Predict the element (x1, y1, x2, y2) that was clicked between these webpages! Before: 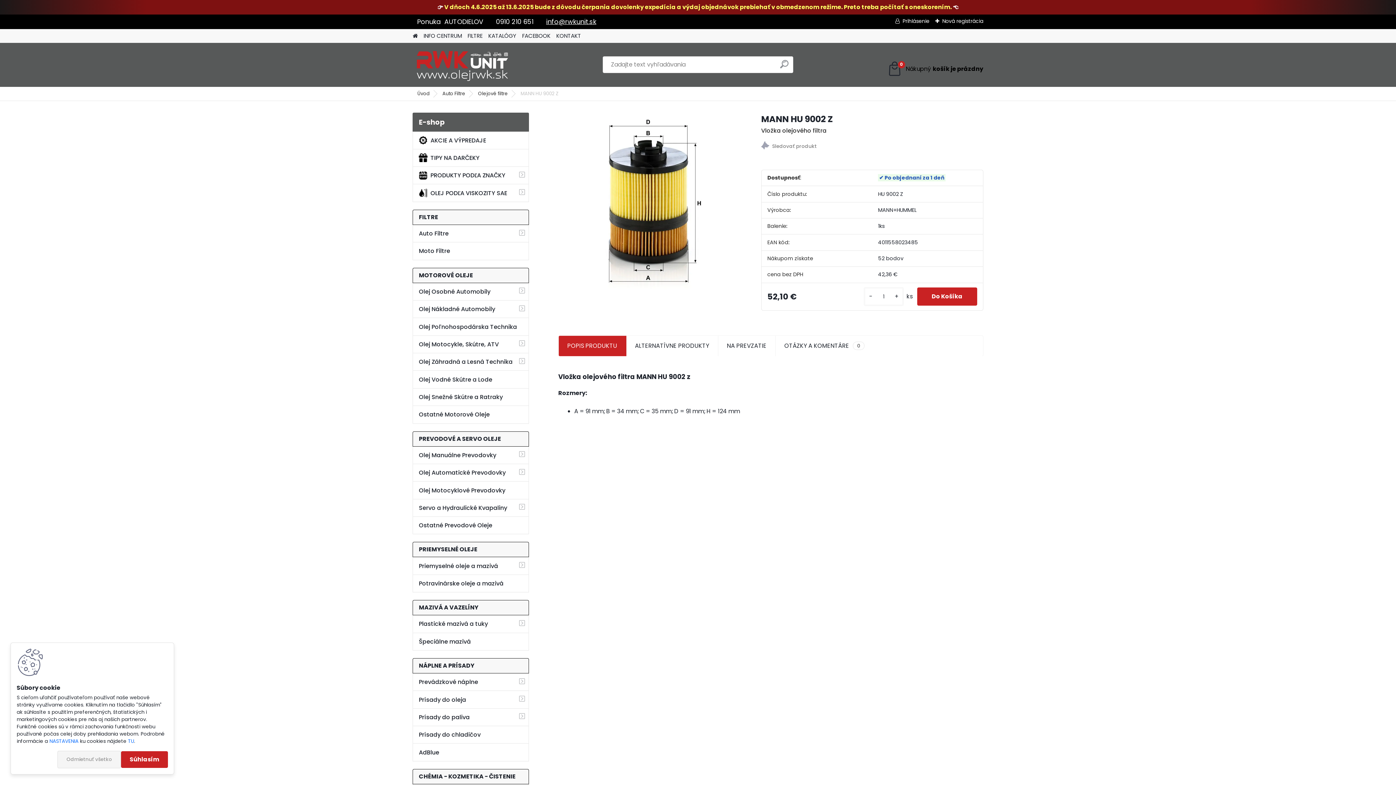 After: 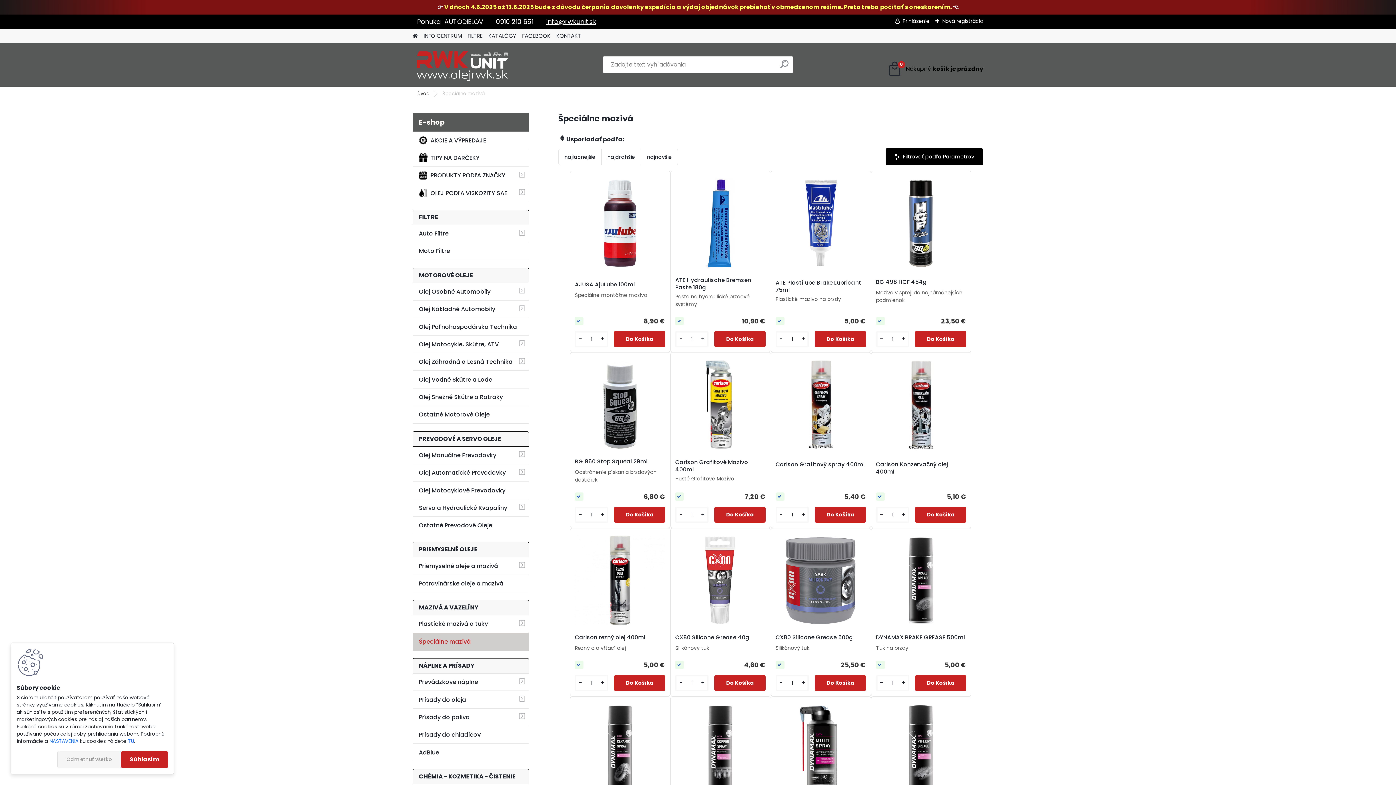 Action: label: Špeciálne mazivá bbox: (412, 633, 529, 650)